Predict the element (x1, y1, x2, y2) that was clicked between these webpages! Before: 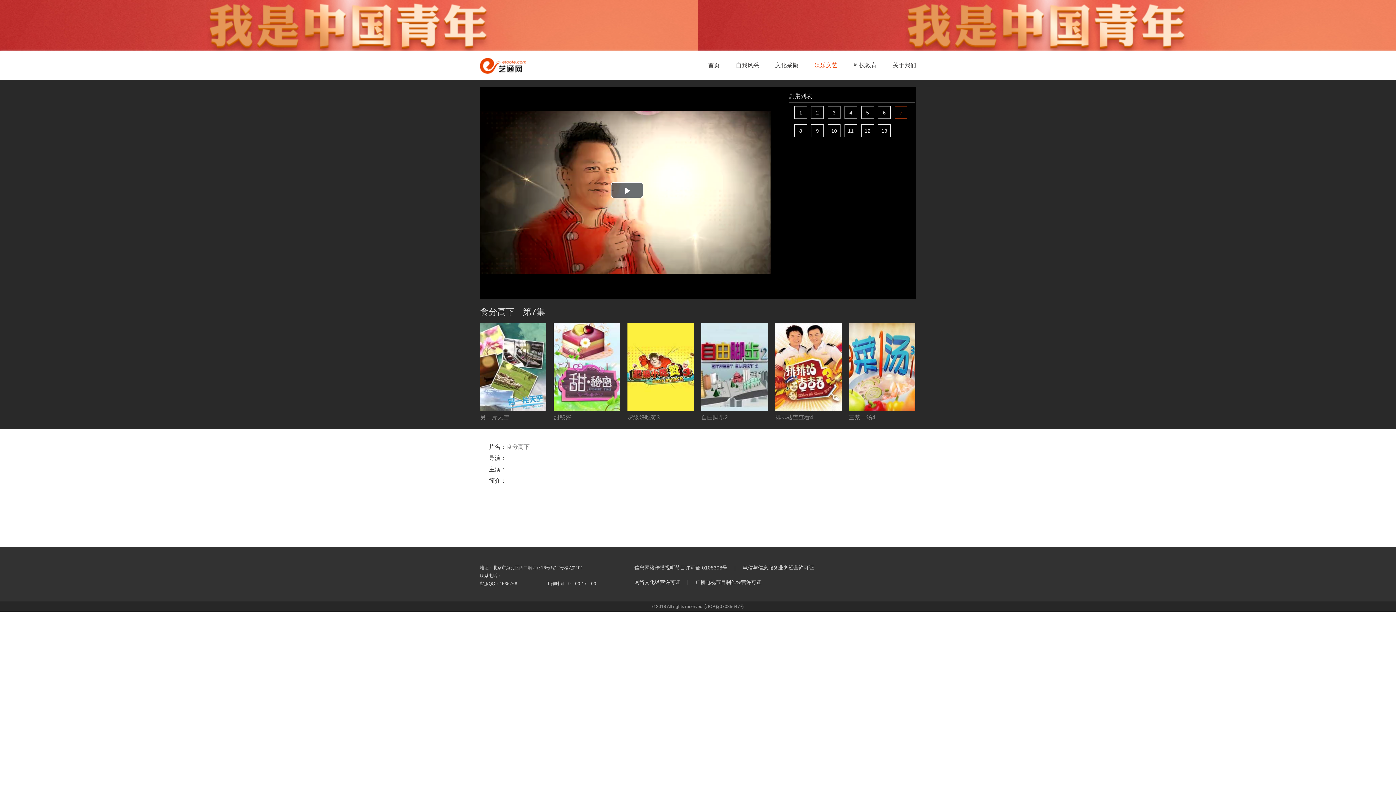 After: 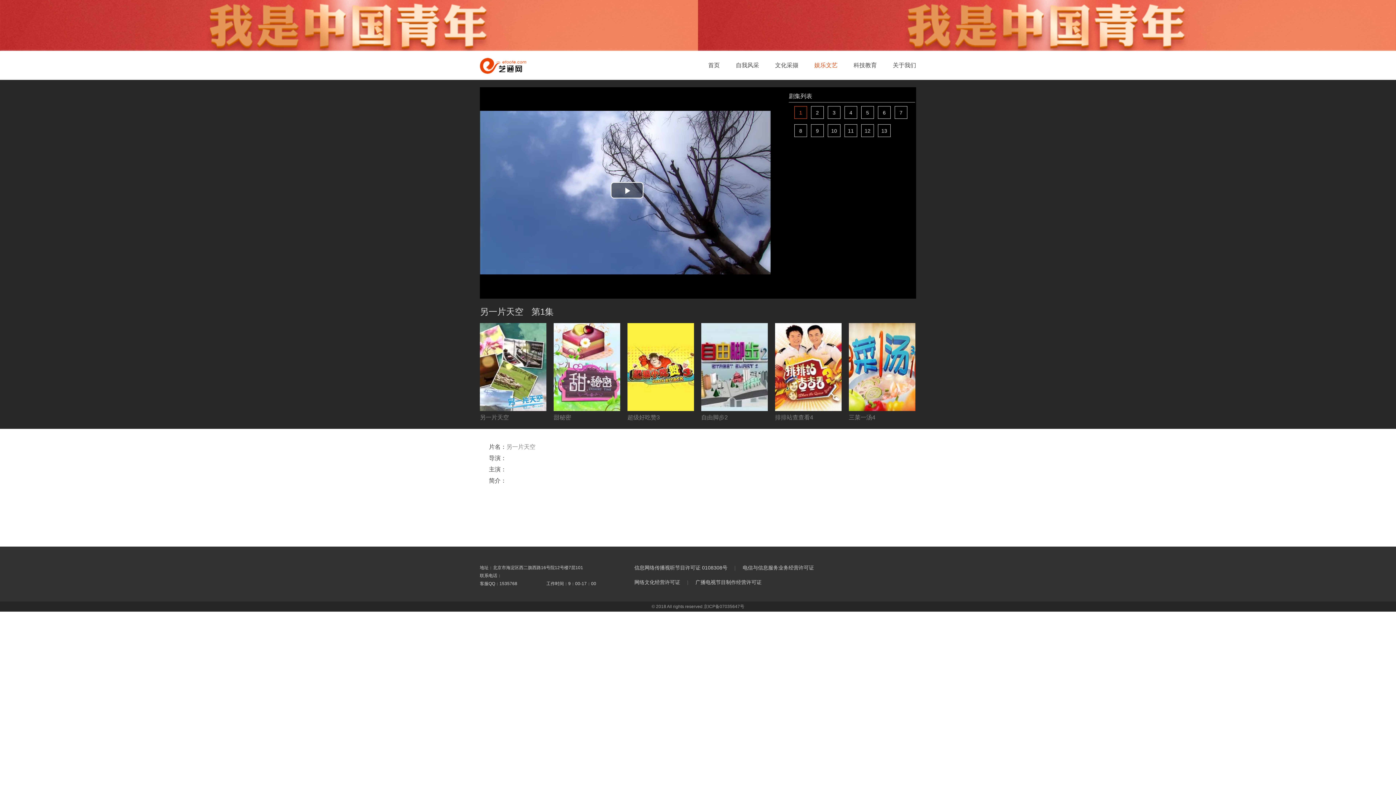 Action: bbox: (480, 414, 509, 420) label: 另一片天空